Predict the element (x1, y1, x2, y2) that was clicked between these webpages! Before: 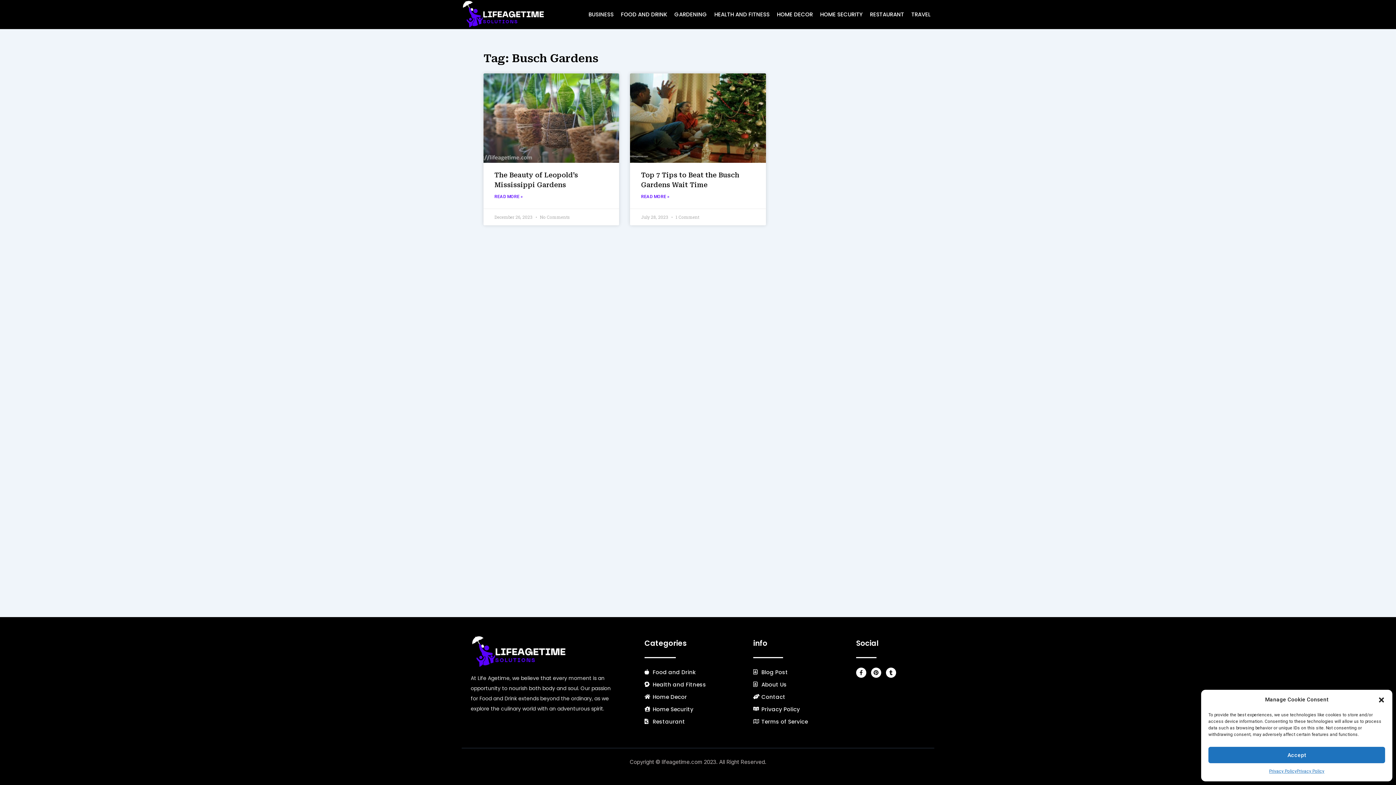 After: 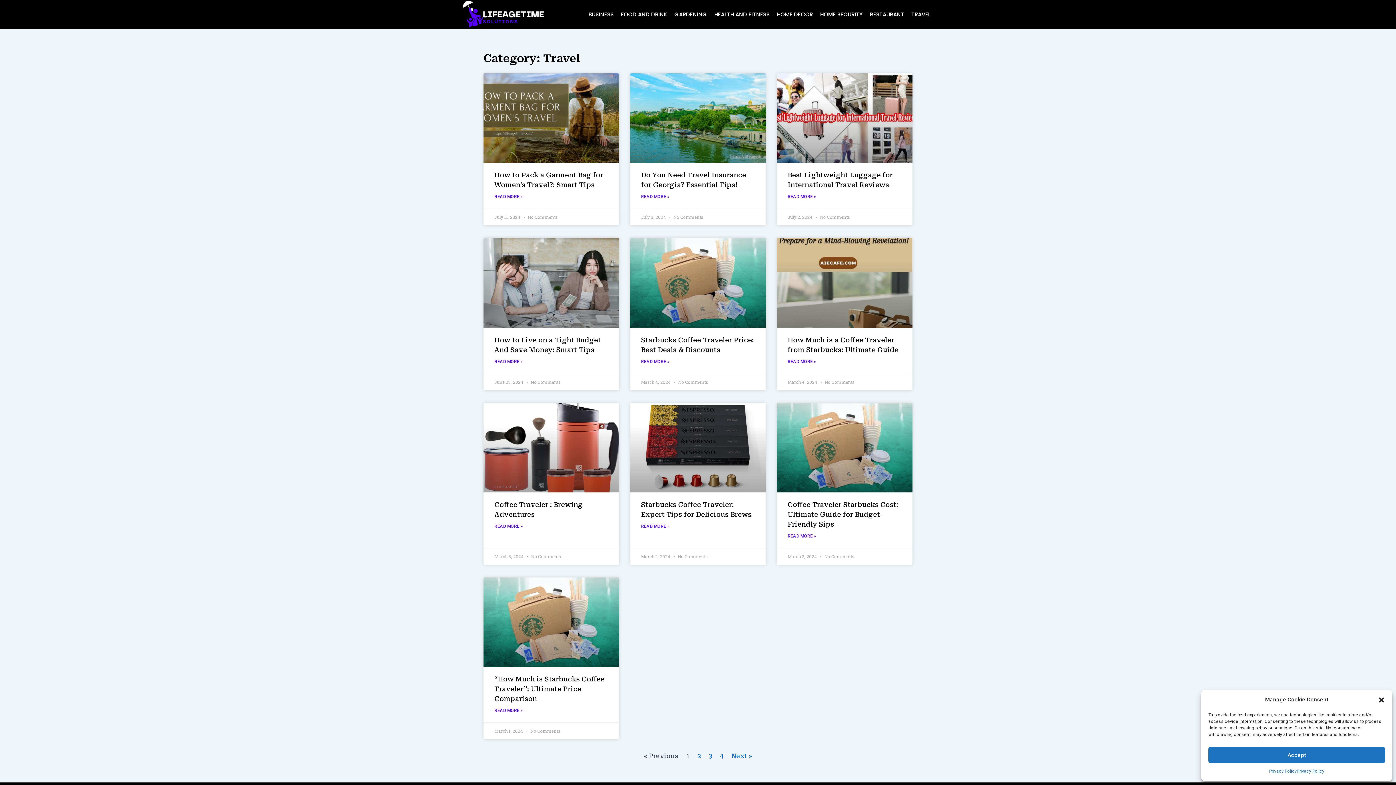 Action: bbox: (907, 6, 934, 22) label: TRAVEL